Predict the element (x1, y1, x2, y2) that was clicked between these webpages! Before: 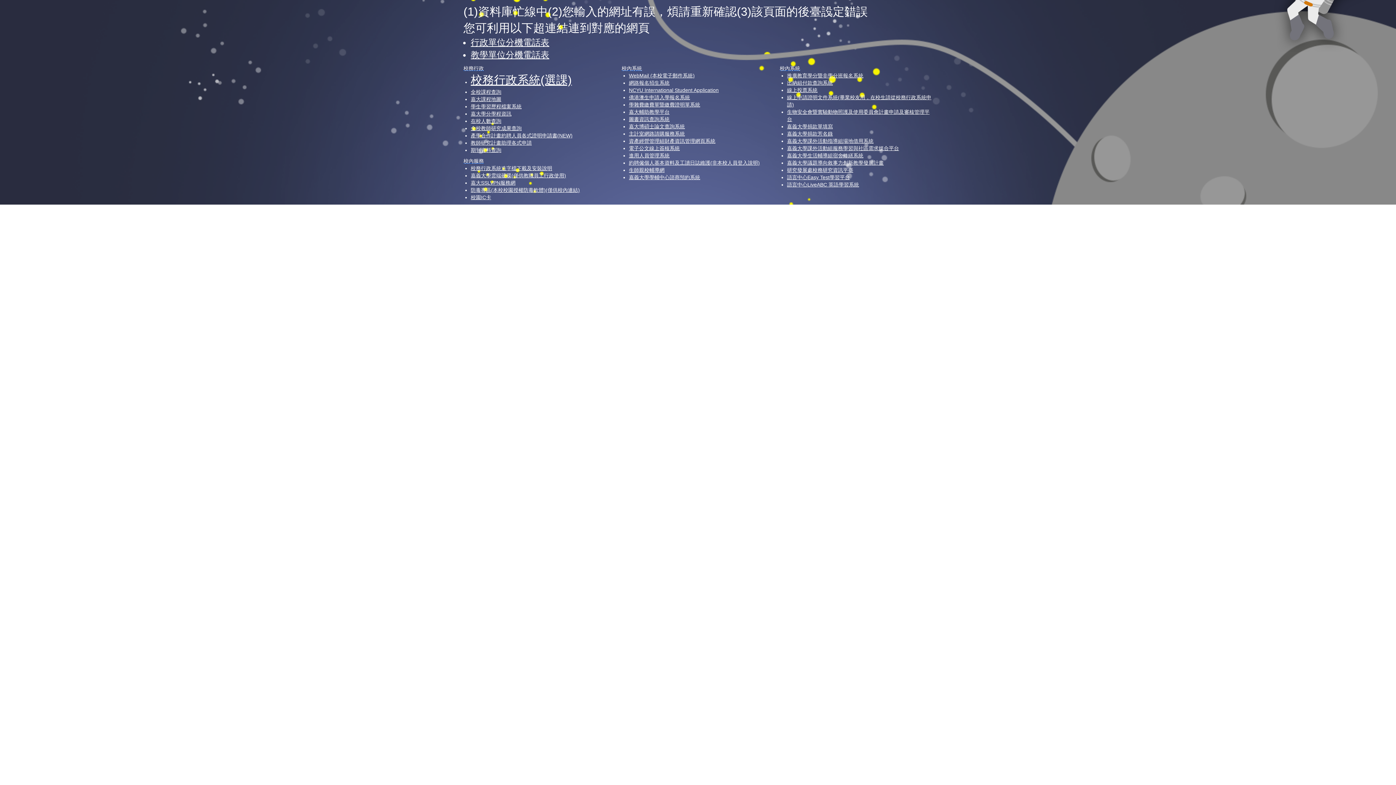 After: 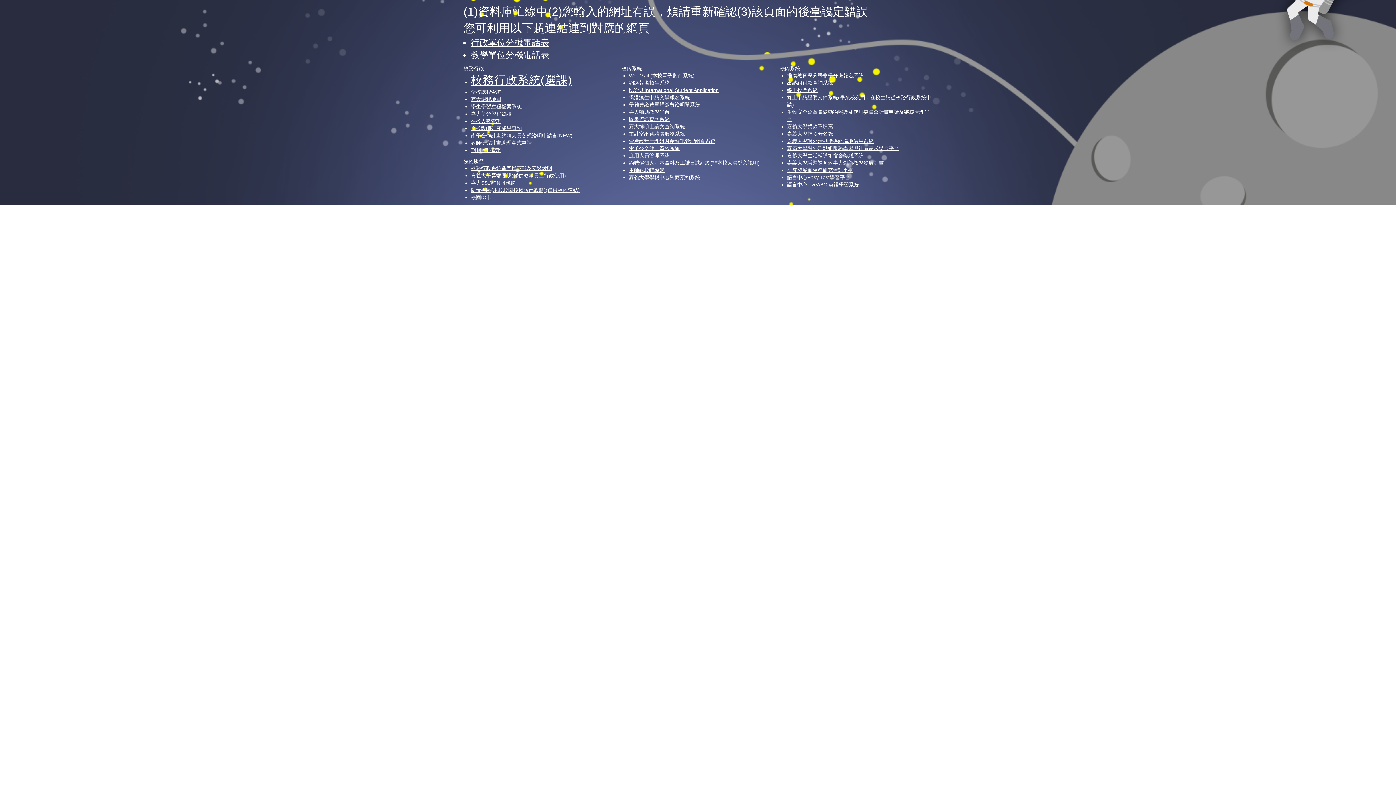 Action: bbox: (470, 132, 572, 138) label: 產學合作計畫約聘人員各式證明申請書(NEW)